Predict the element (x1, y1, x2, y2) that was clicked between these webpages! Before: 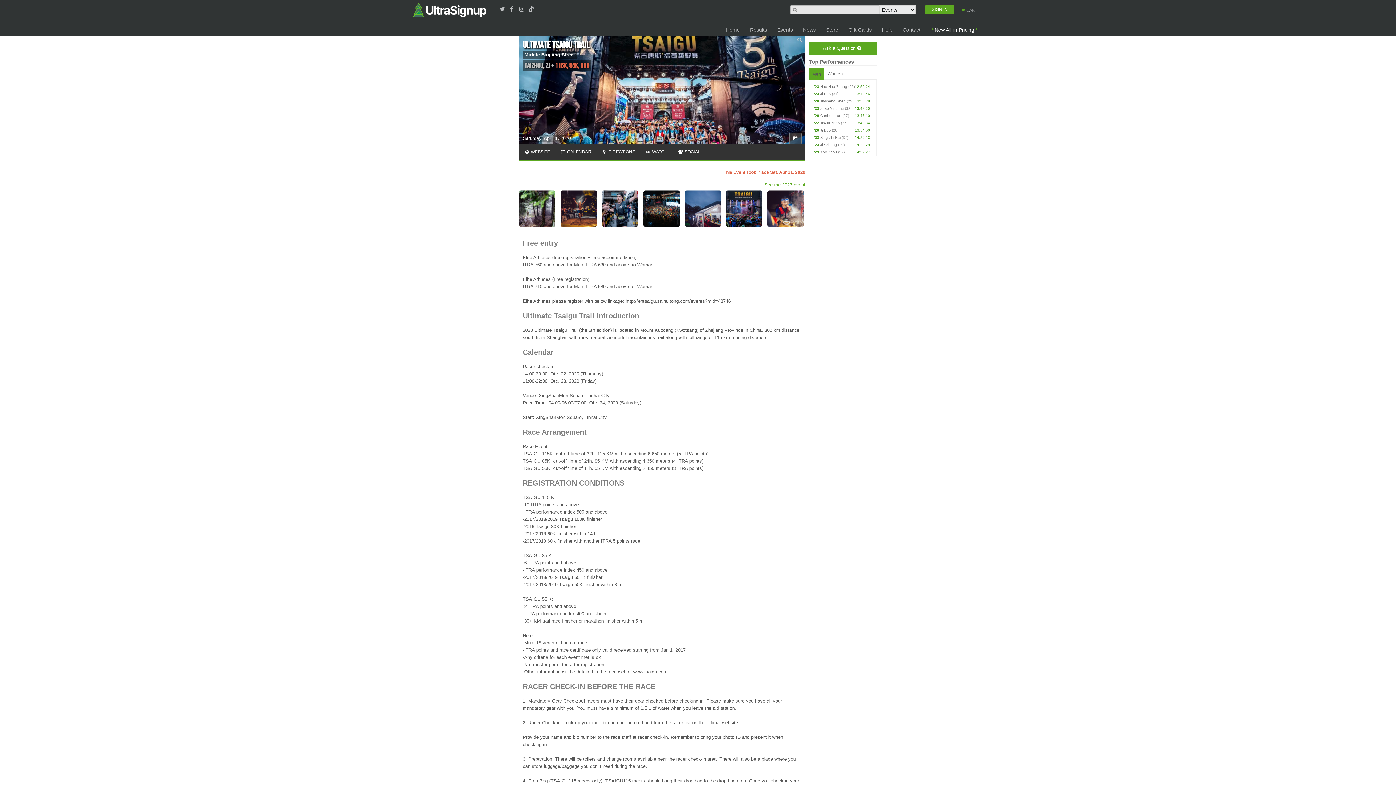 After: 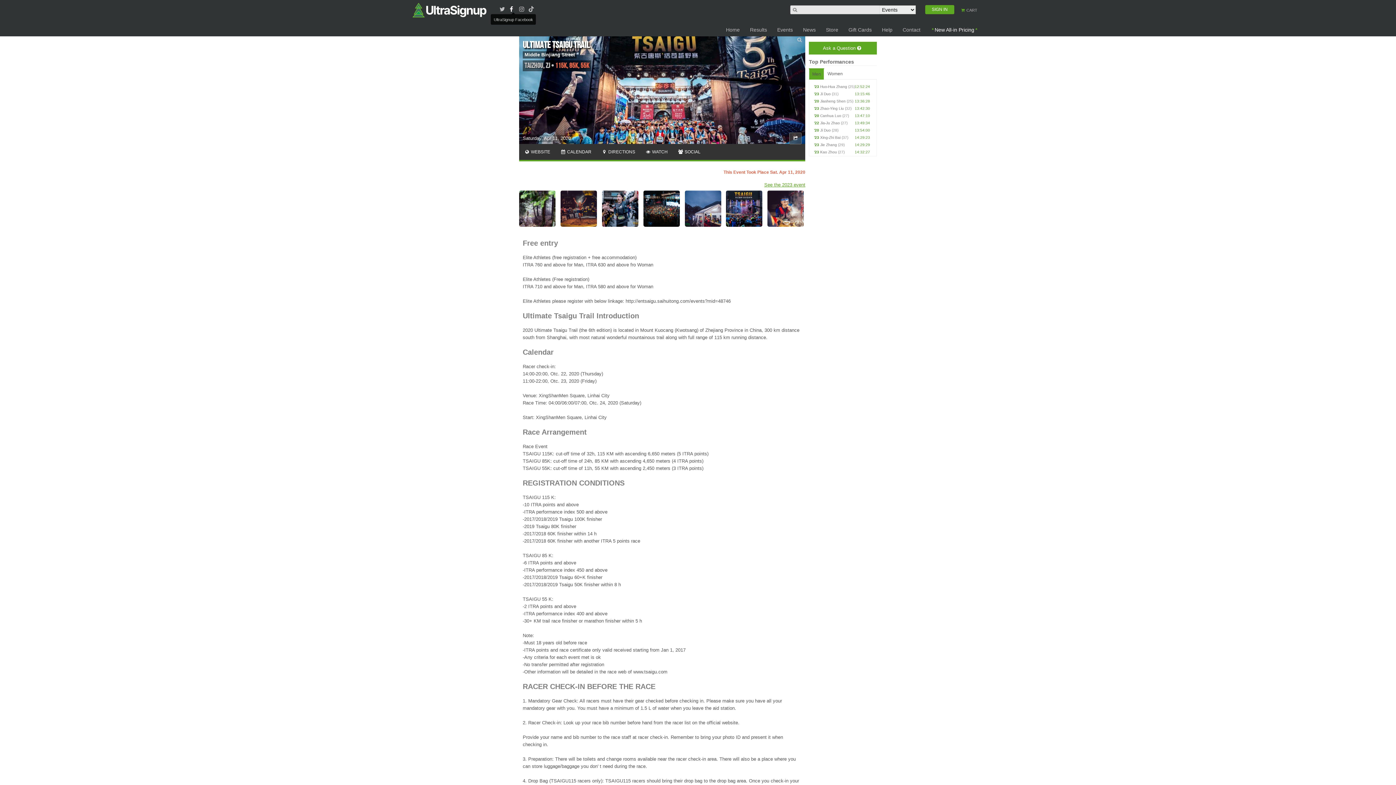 Action: bbox: (509, 6, 517, 12)